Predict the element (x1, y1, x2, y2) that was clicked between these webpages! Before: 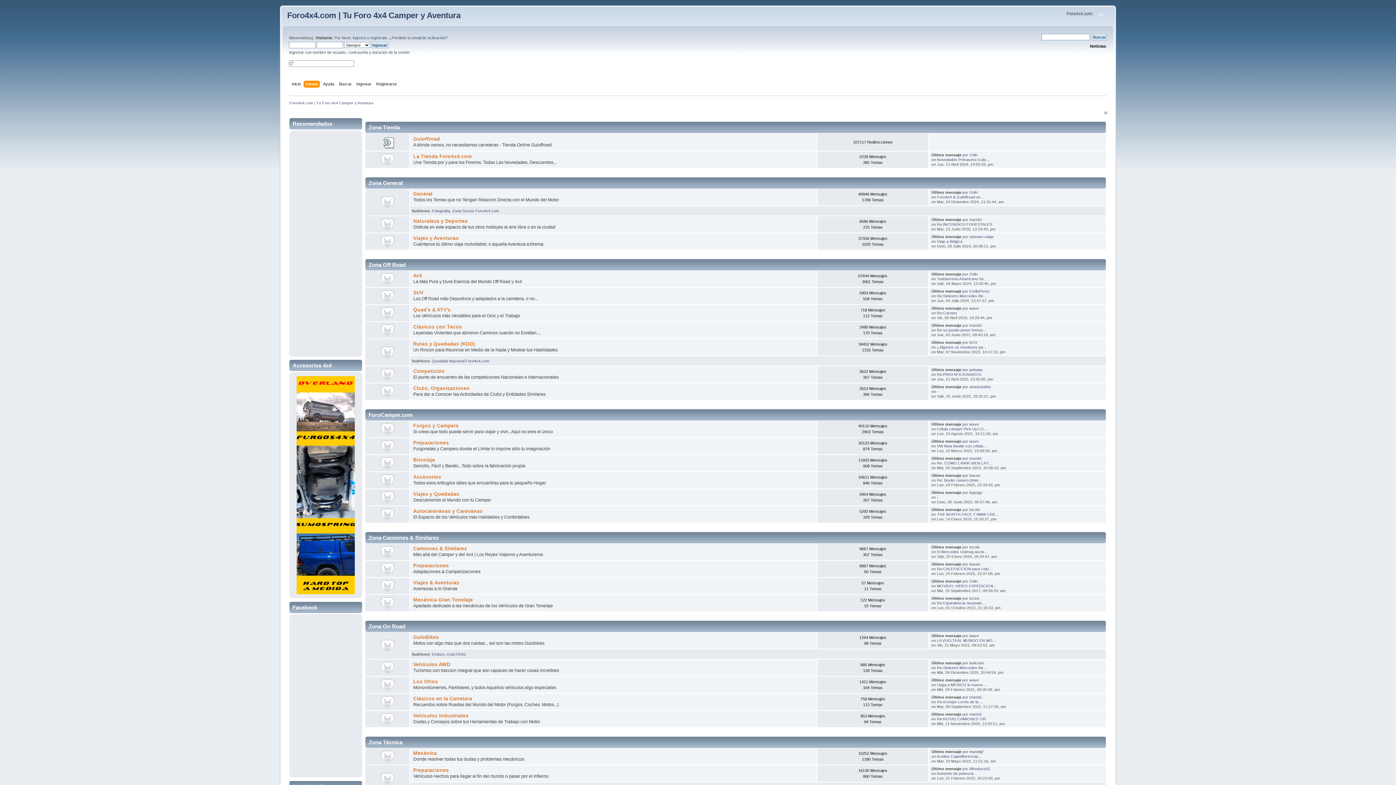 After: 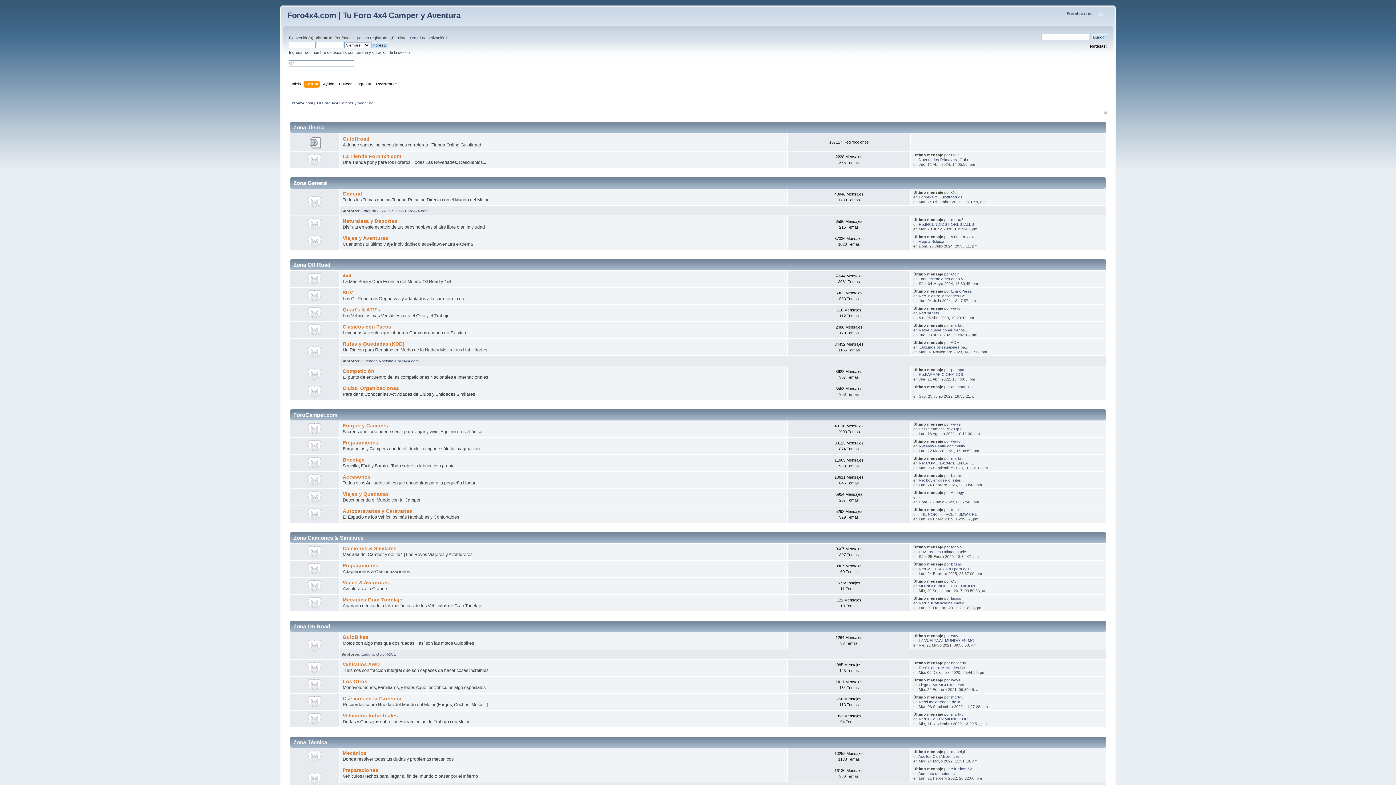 Action: bbox: (1103, 111, 1109, 116)